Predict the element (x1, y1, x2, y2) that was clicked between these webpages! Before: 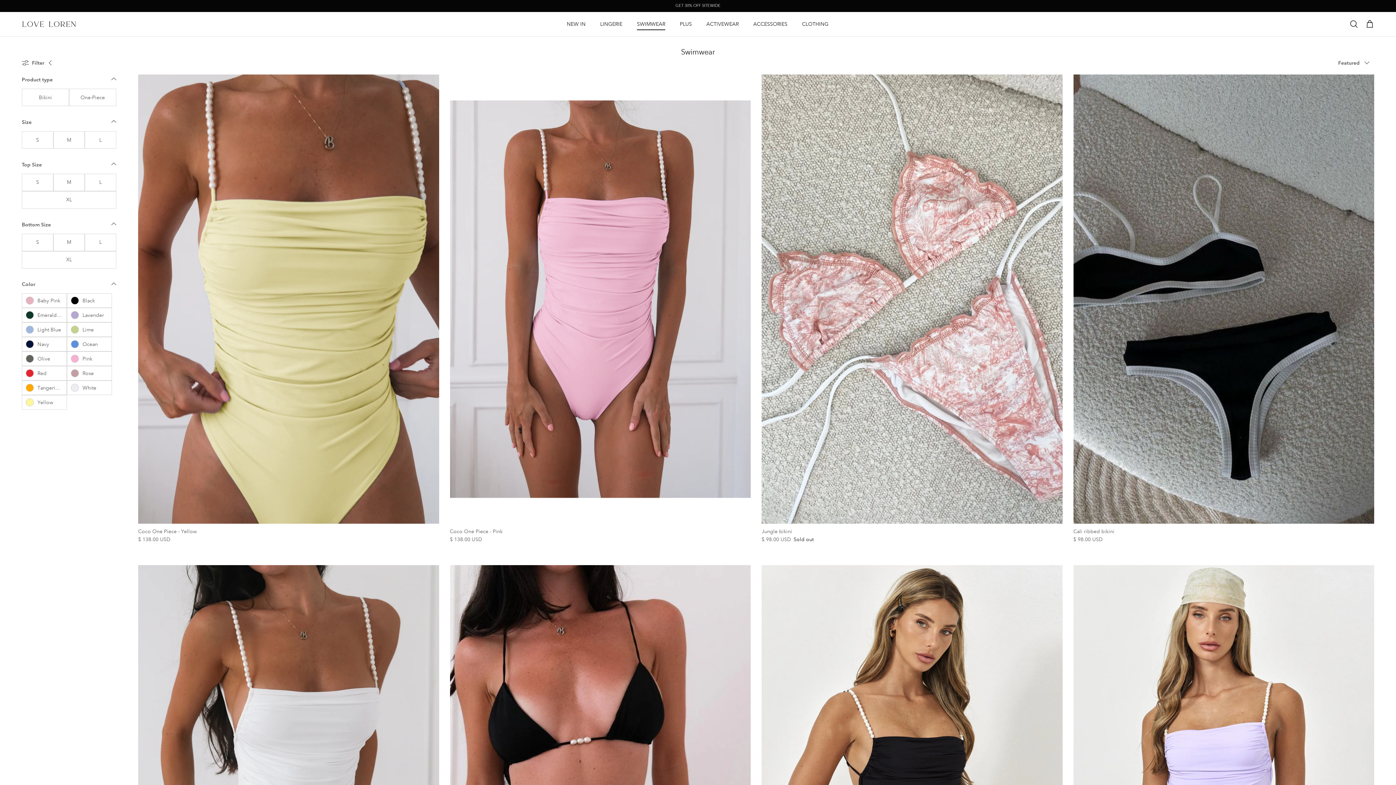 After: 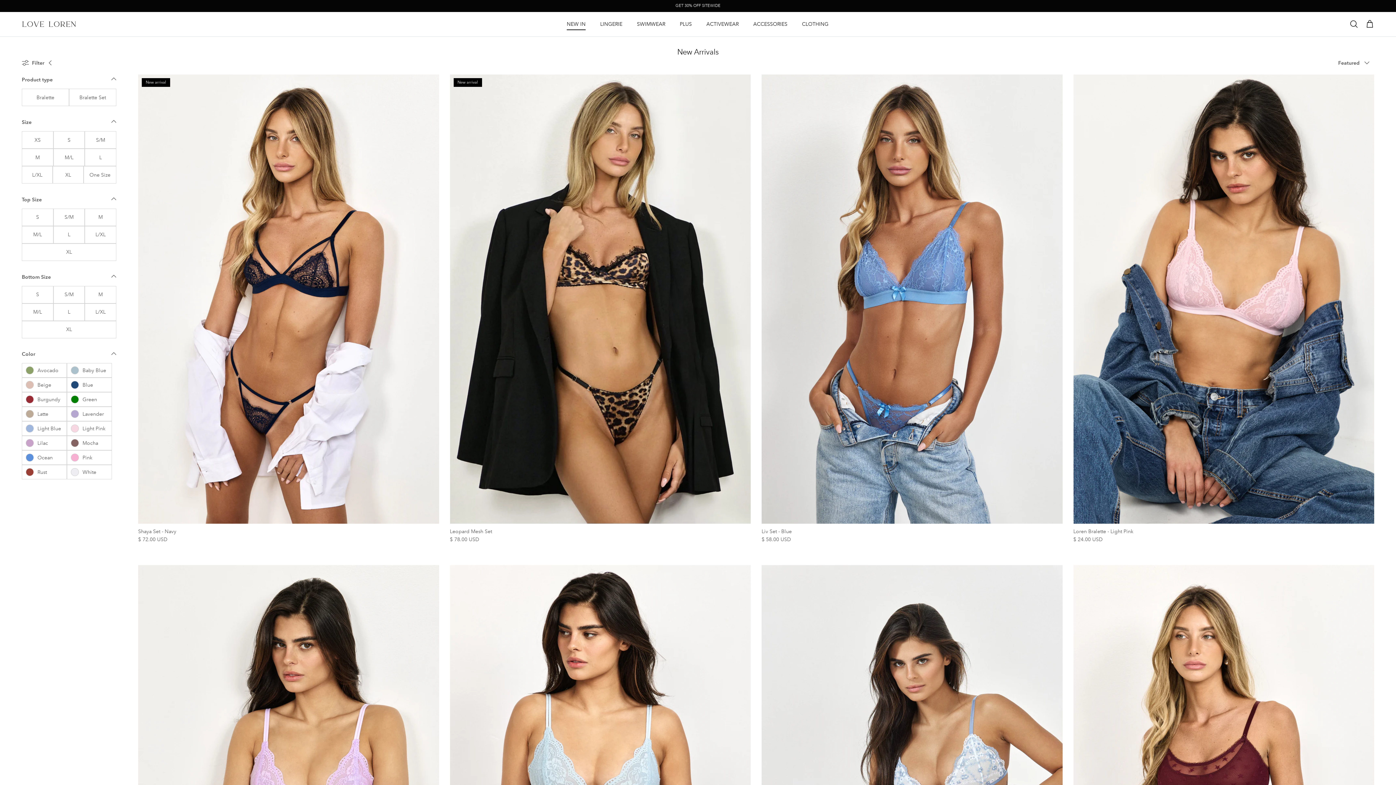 Action: label: NEW IN bbox: (560, 12, 592, 36)